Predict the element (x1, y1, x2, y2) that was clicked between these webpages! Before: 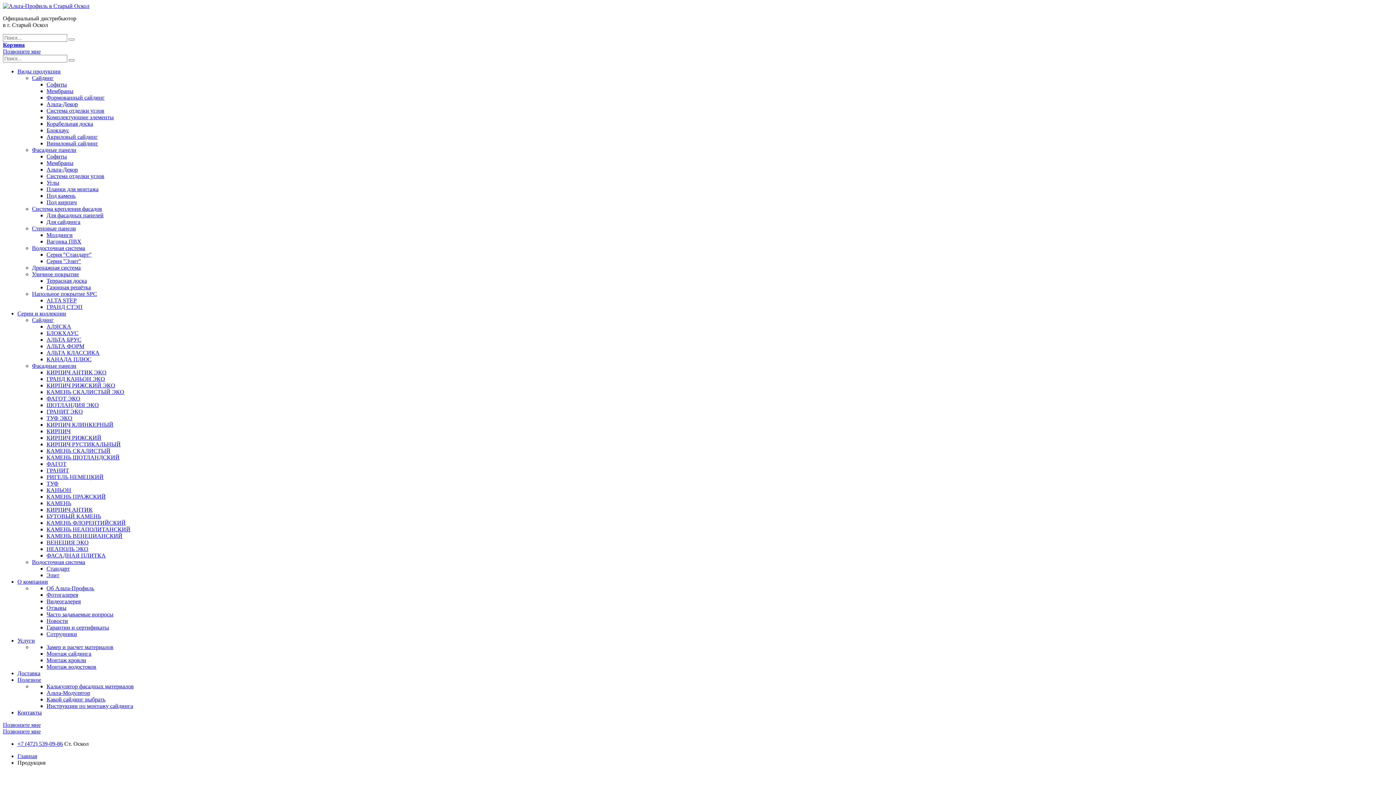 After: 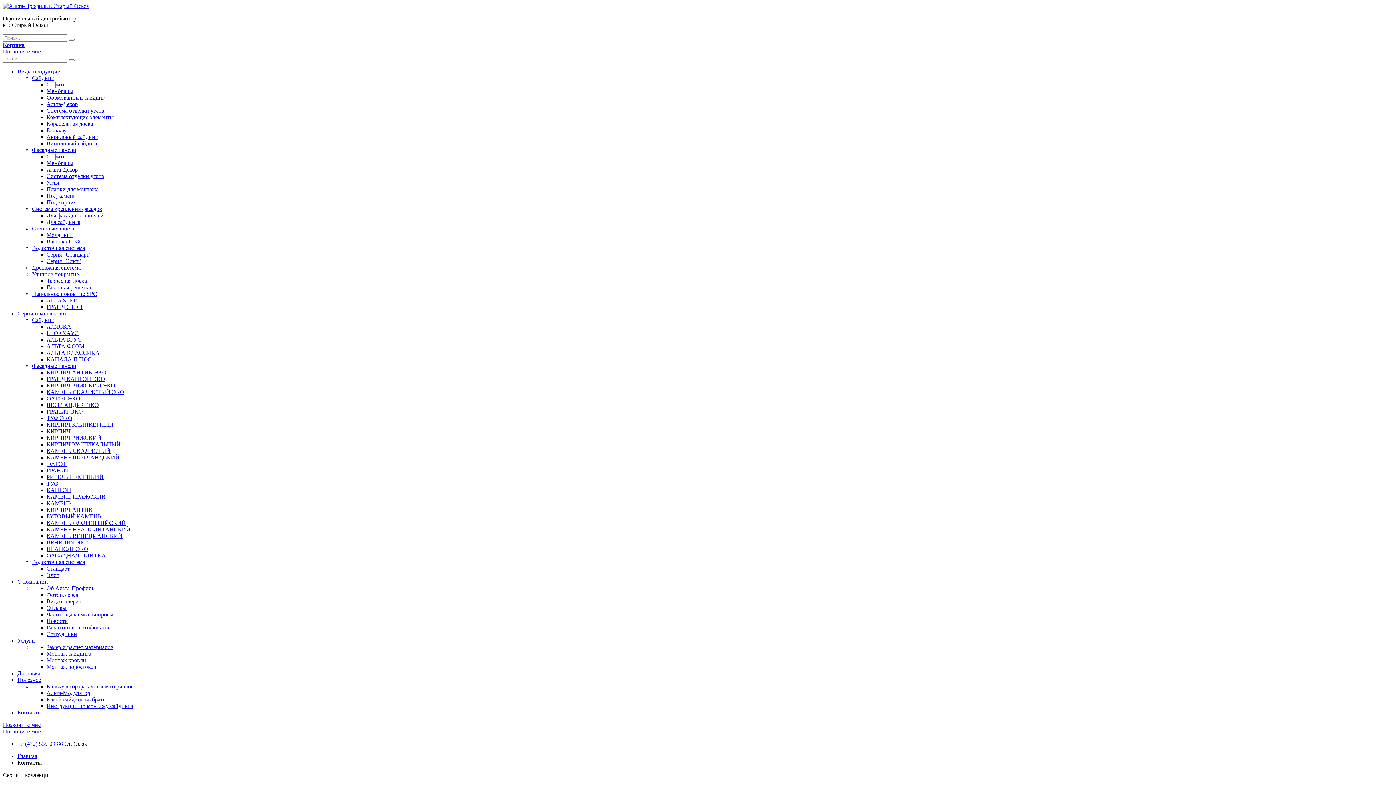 Action: bbox: (17, 709, 41, 716) label: Контакты